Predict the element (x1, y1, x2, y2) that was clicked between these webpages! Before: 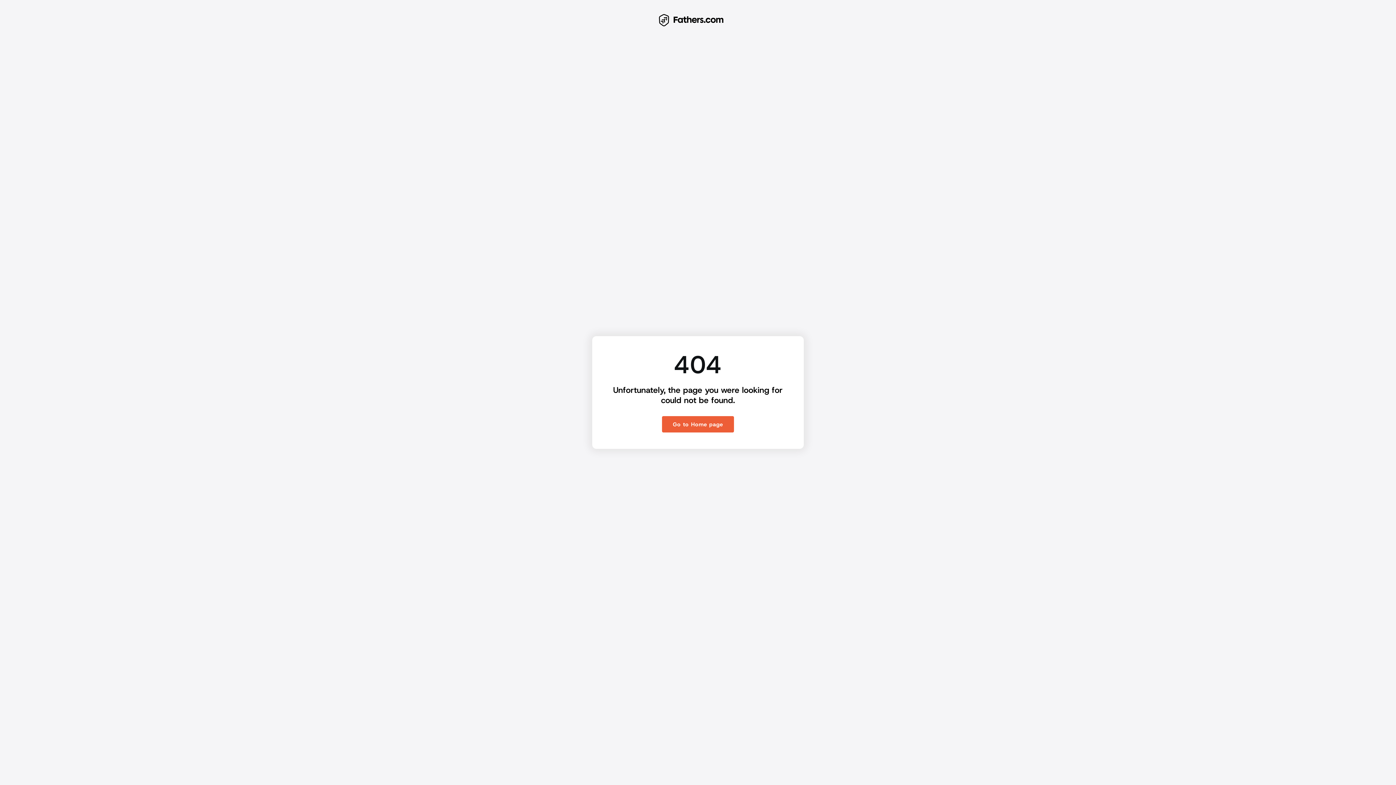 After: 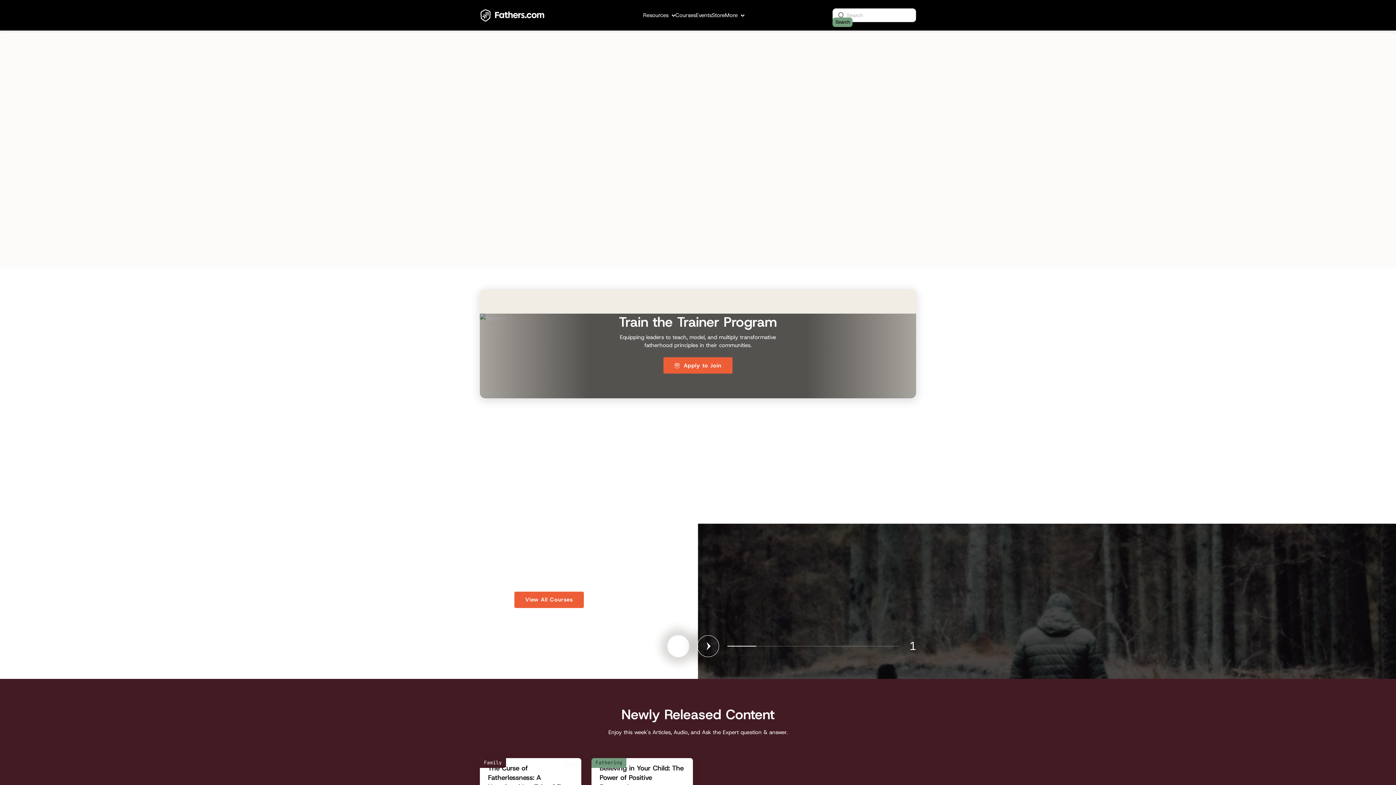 Action: bbox: (658, 13, 724, 27)